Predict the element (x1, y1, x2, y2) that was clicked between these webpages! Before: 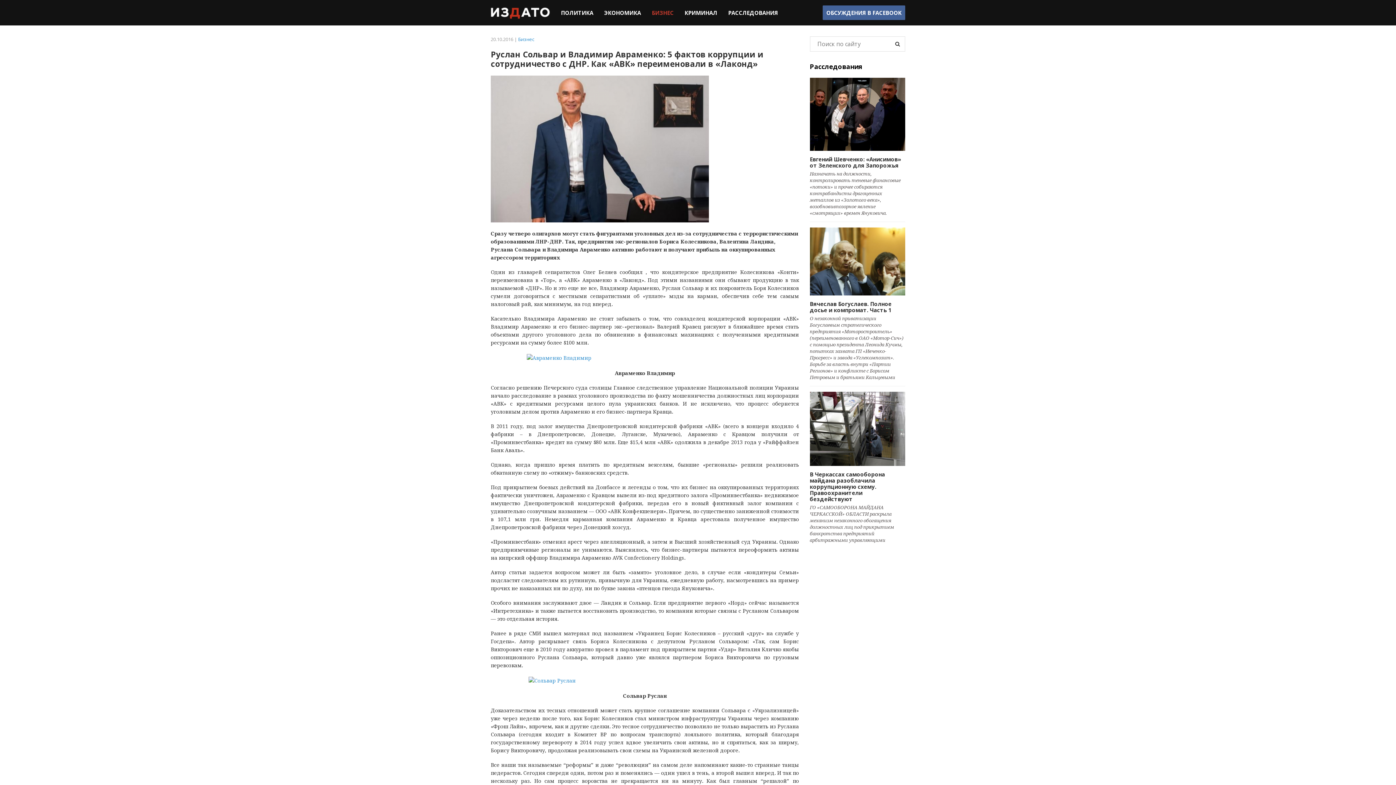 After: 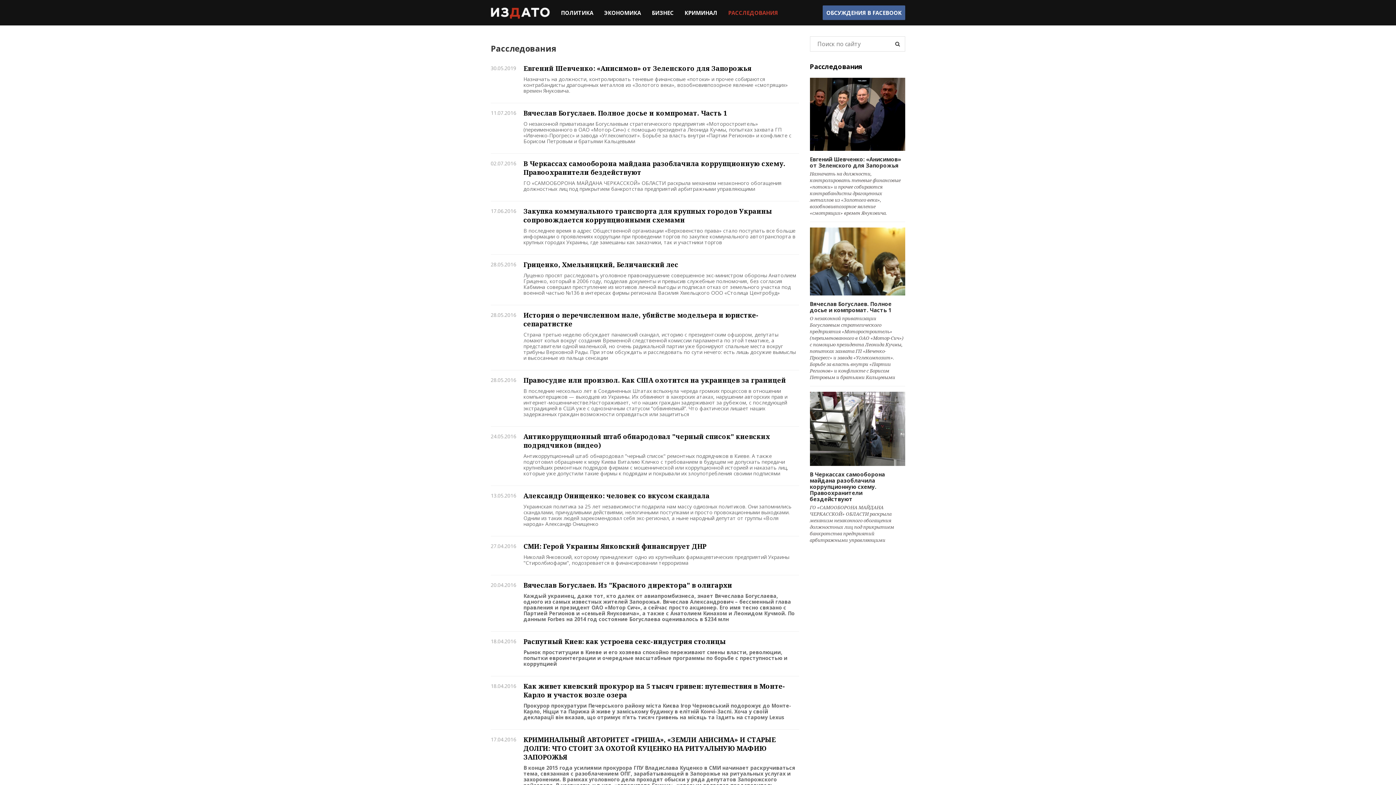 Action: bbox: (722, 0, 783, 25) label: РАССЛЕДОВАНИЯ